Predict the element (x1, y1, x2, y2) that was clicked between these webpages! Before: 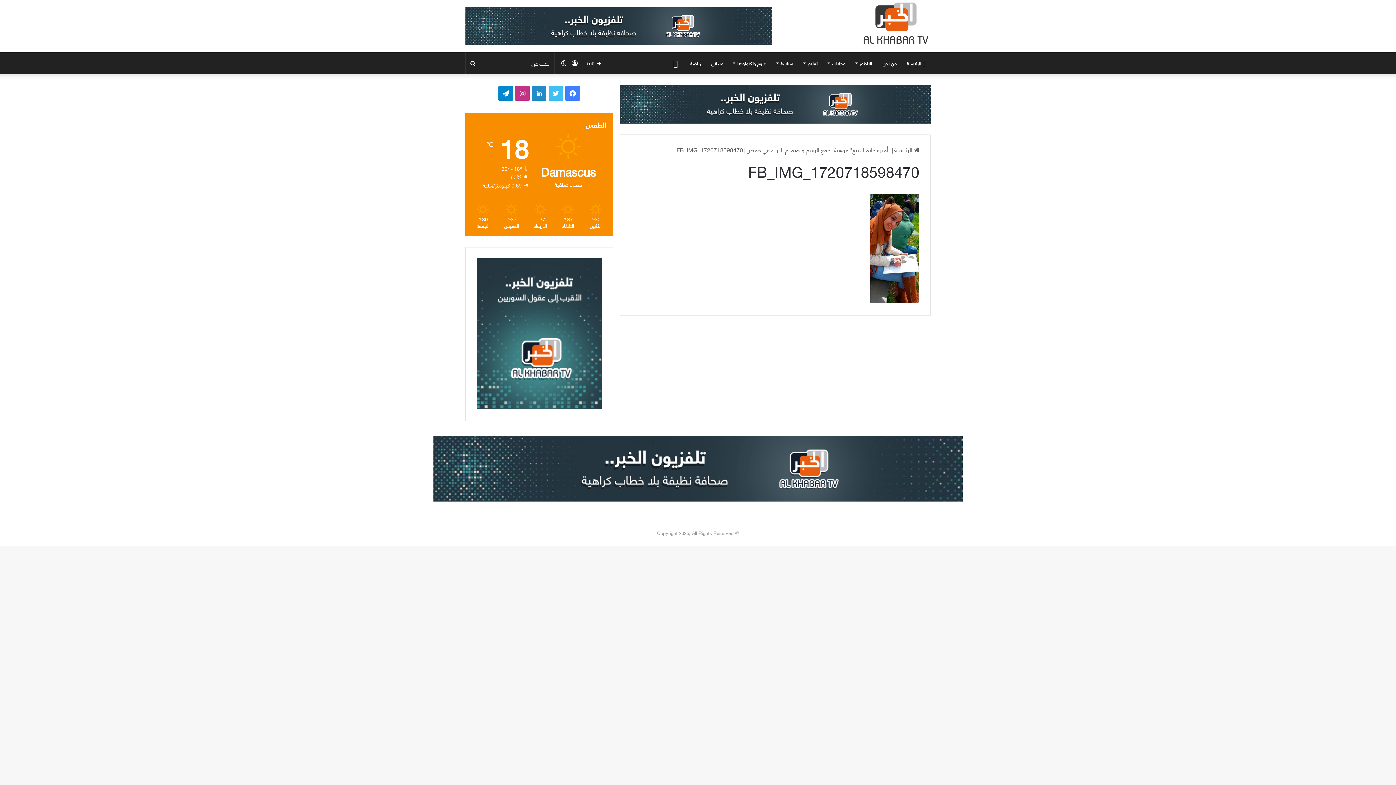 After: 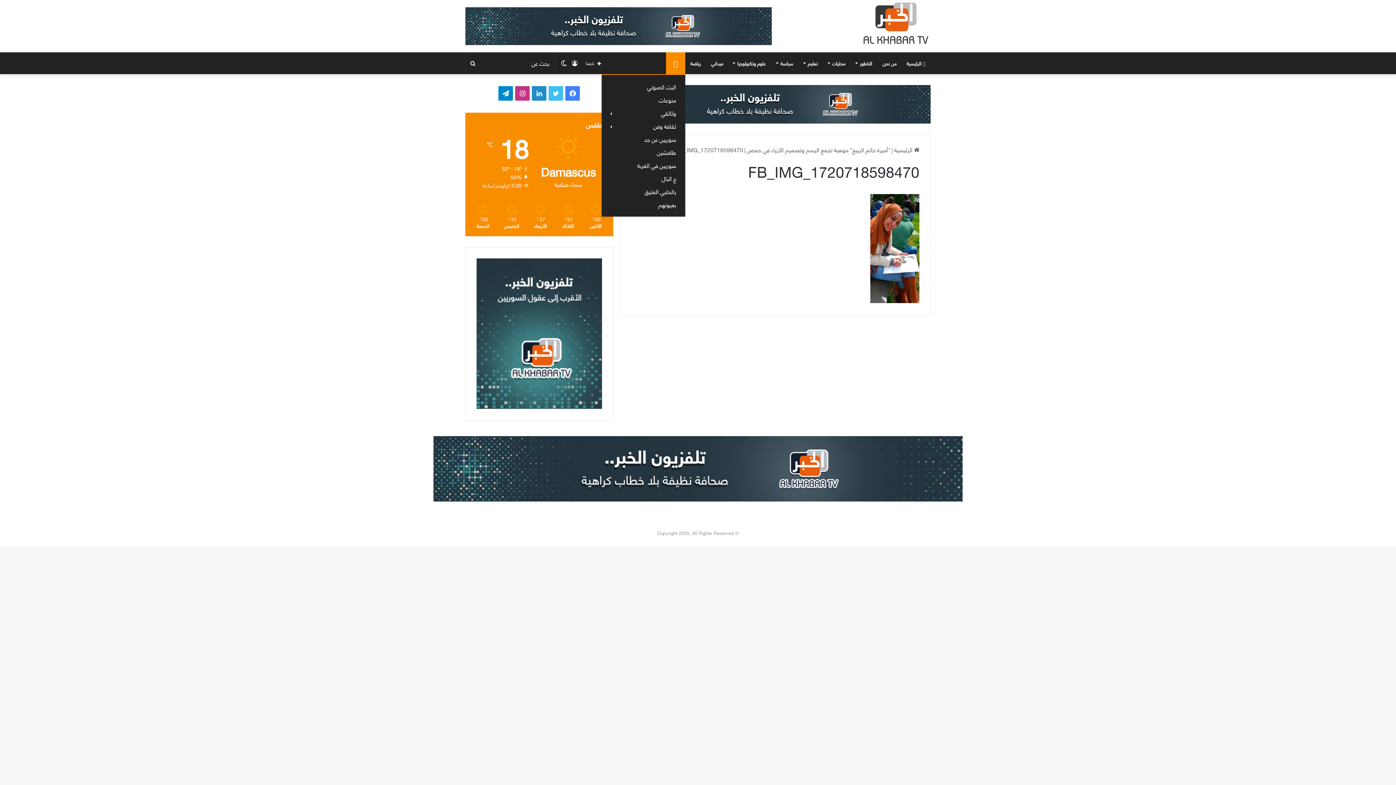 Action: label: المزيد bbox: (666, 52, 685, 74)